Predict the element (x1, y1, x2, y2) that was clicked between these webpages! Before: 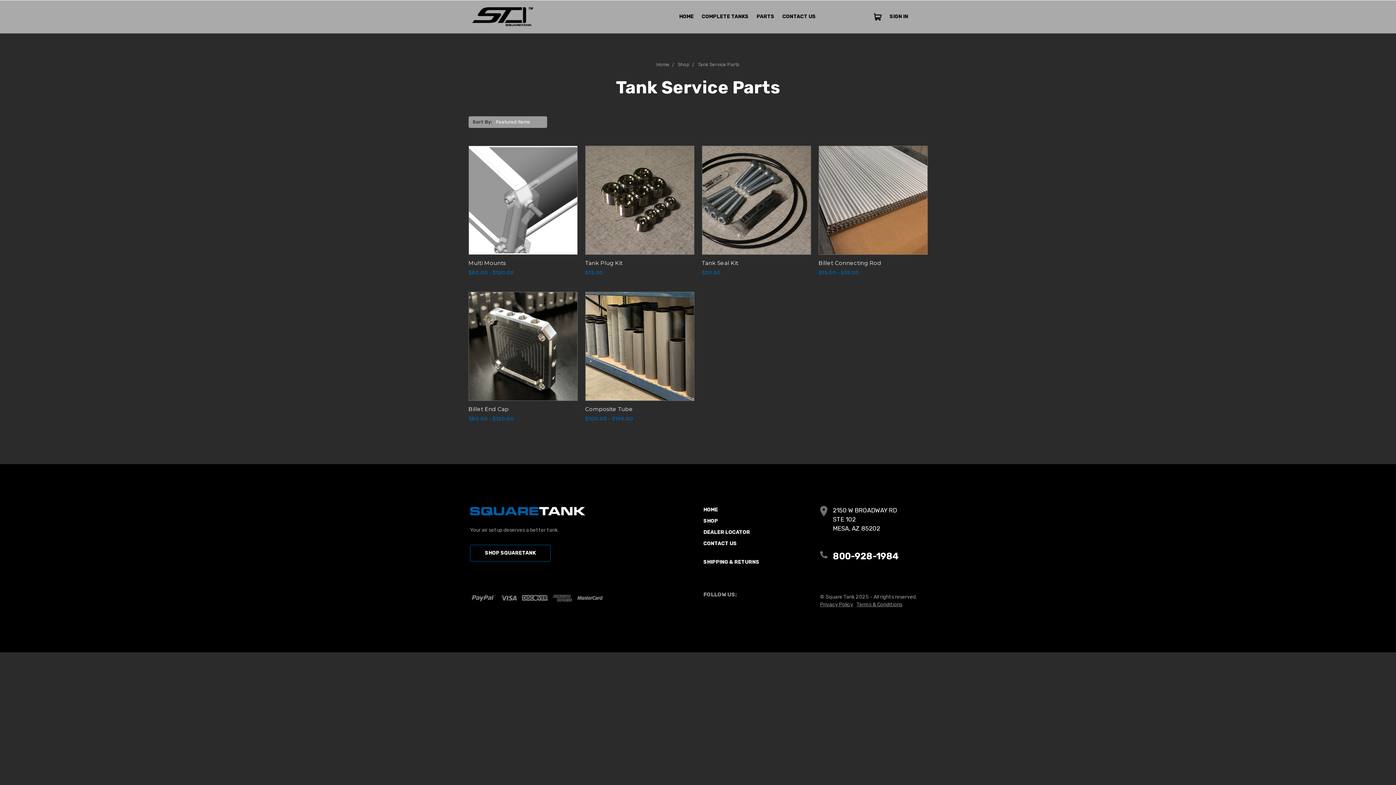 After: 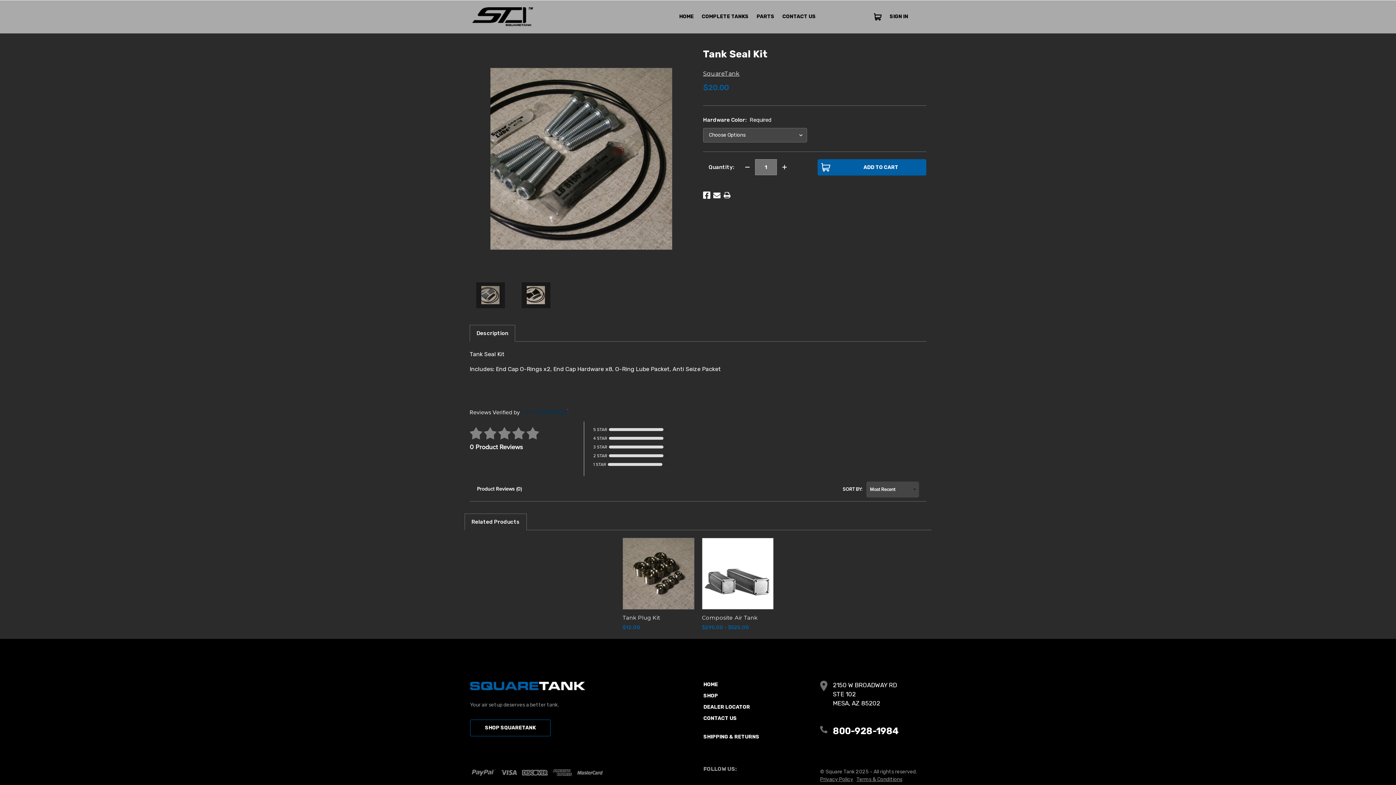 Action: bbox: (729, 201, 783, 212) label: Choose Options